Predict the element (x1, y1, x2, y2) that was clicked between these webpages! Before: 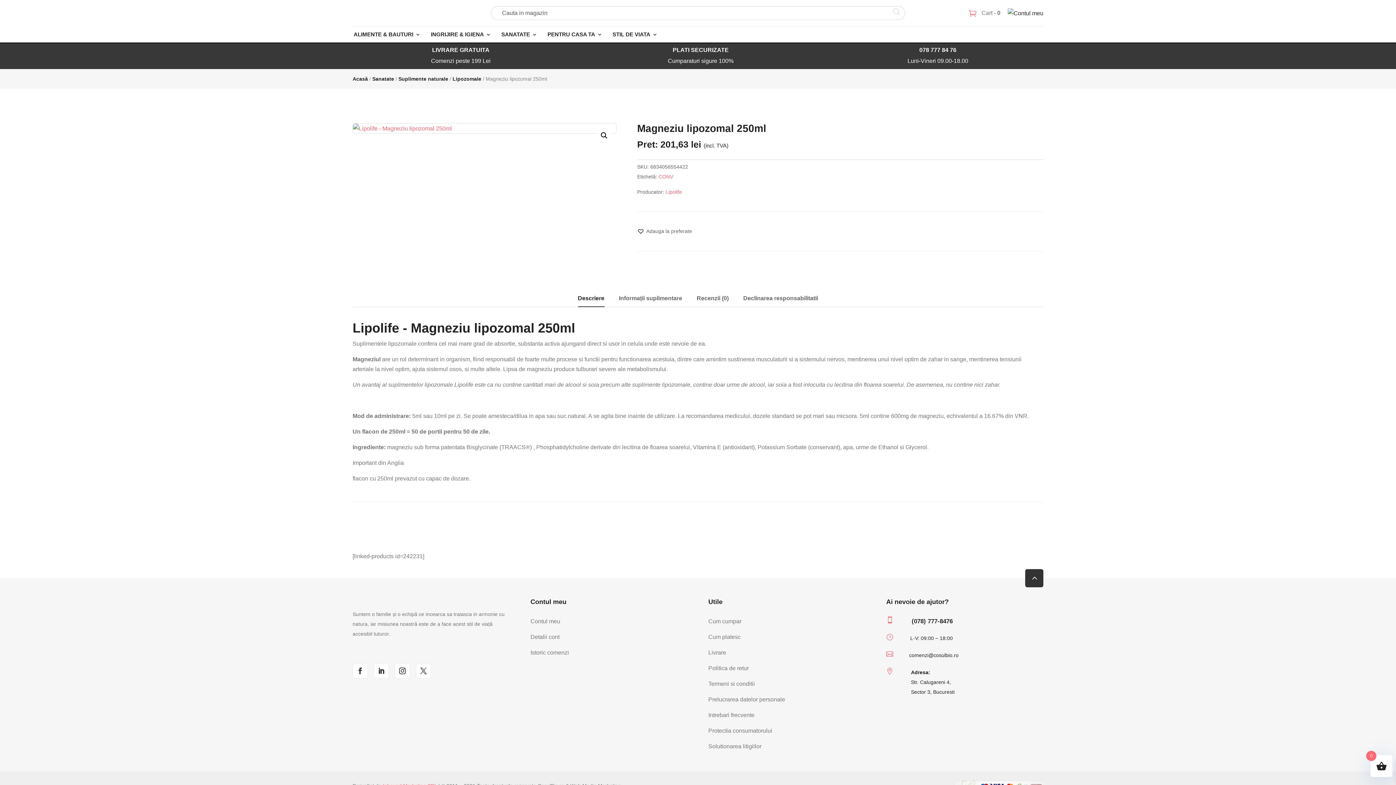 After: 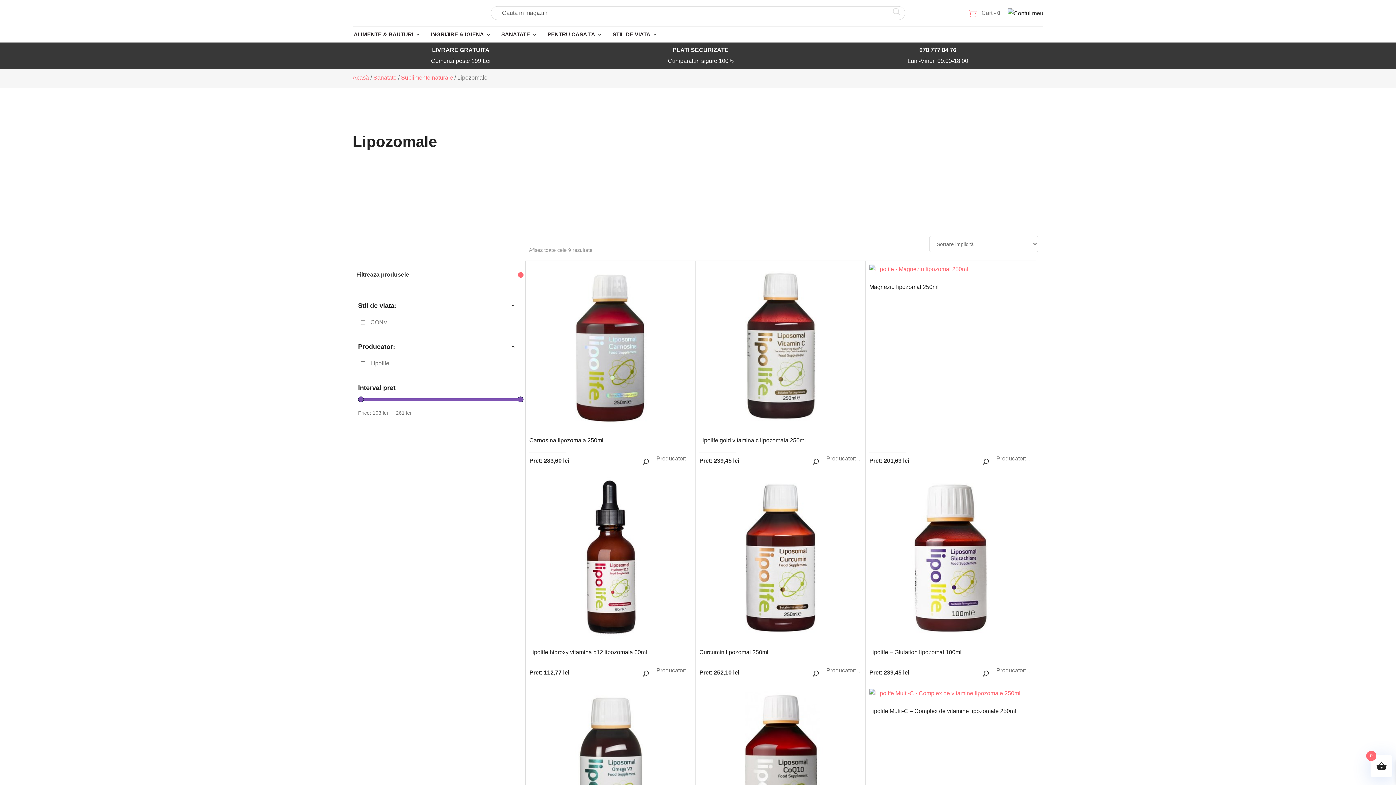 Action: bbox: (452, 76, 481, 81) label: Lipozomale